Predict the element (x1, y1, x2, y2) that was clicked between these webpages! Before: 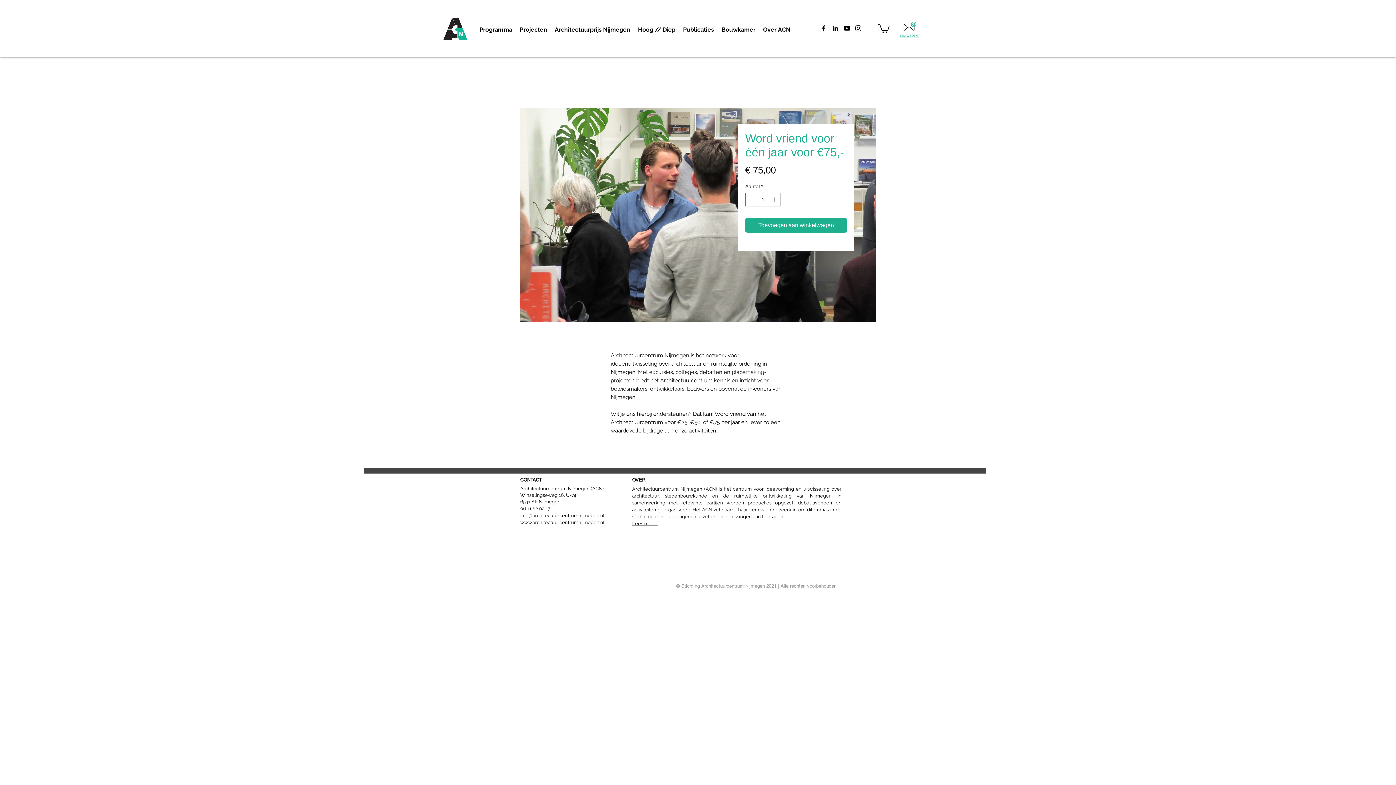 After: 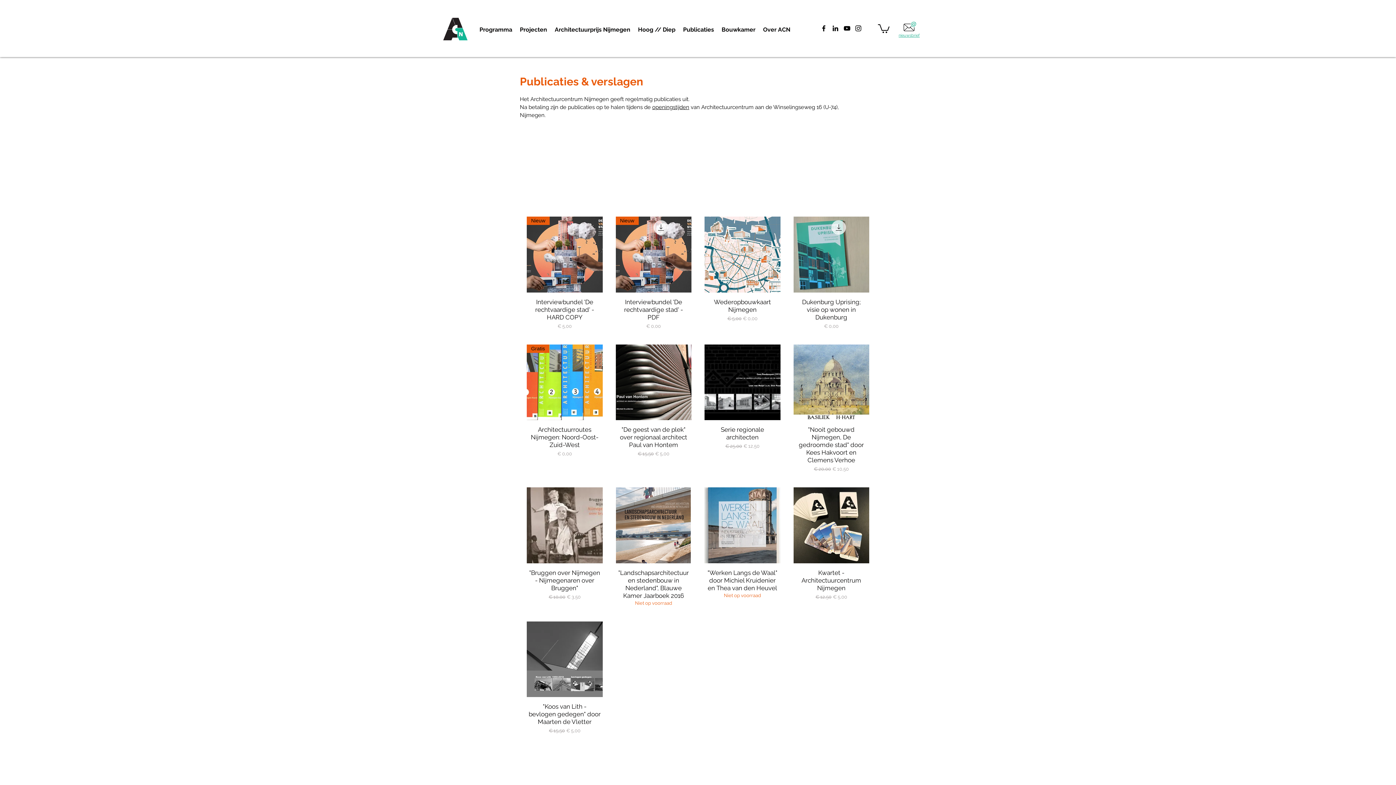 Action: bbox: (679, 25, 717, 33) label: Publicaties